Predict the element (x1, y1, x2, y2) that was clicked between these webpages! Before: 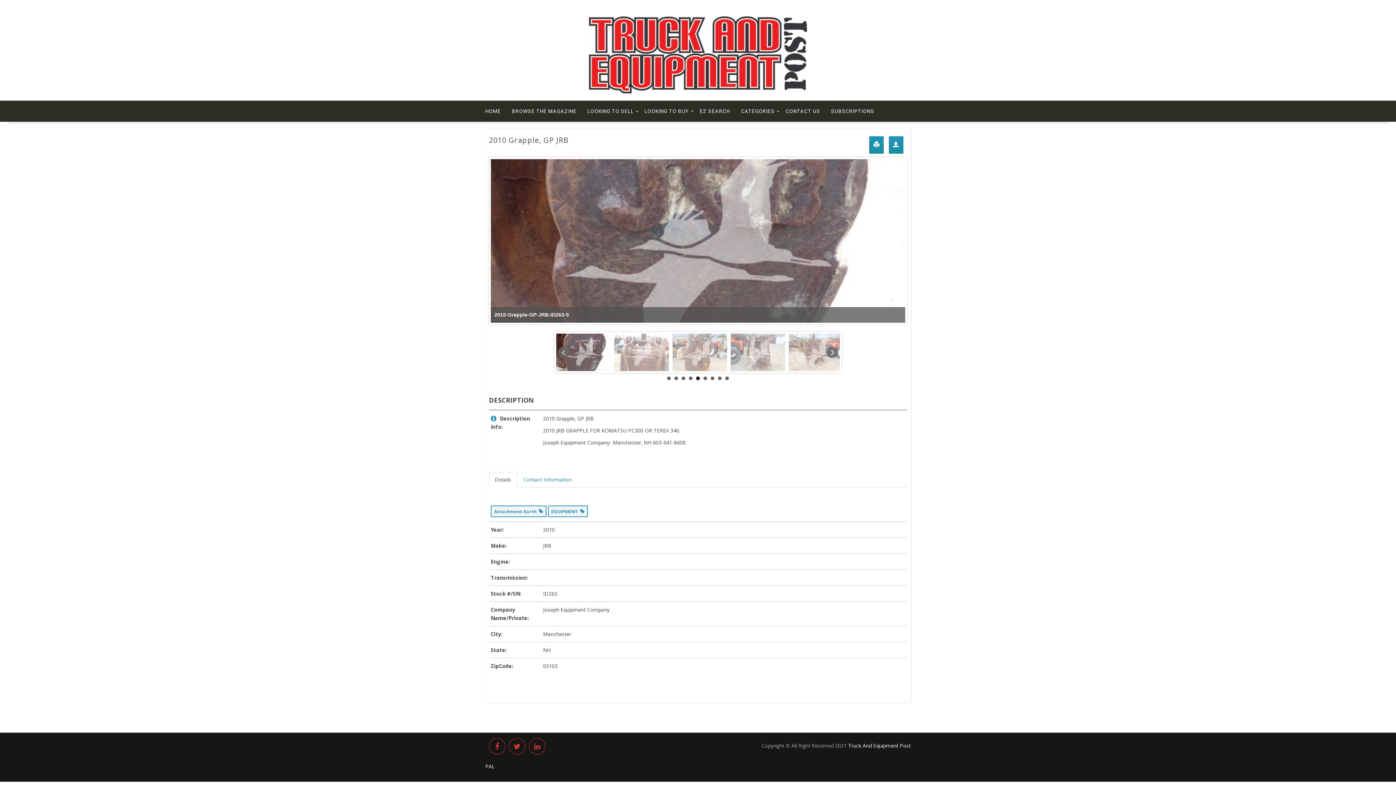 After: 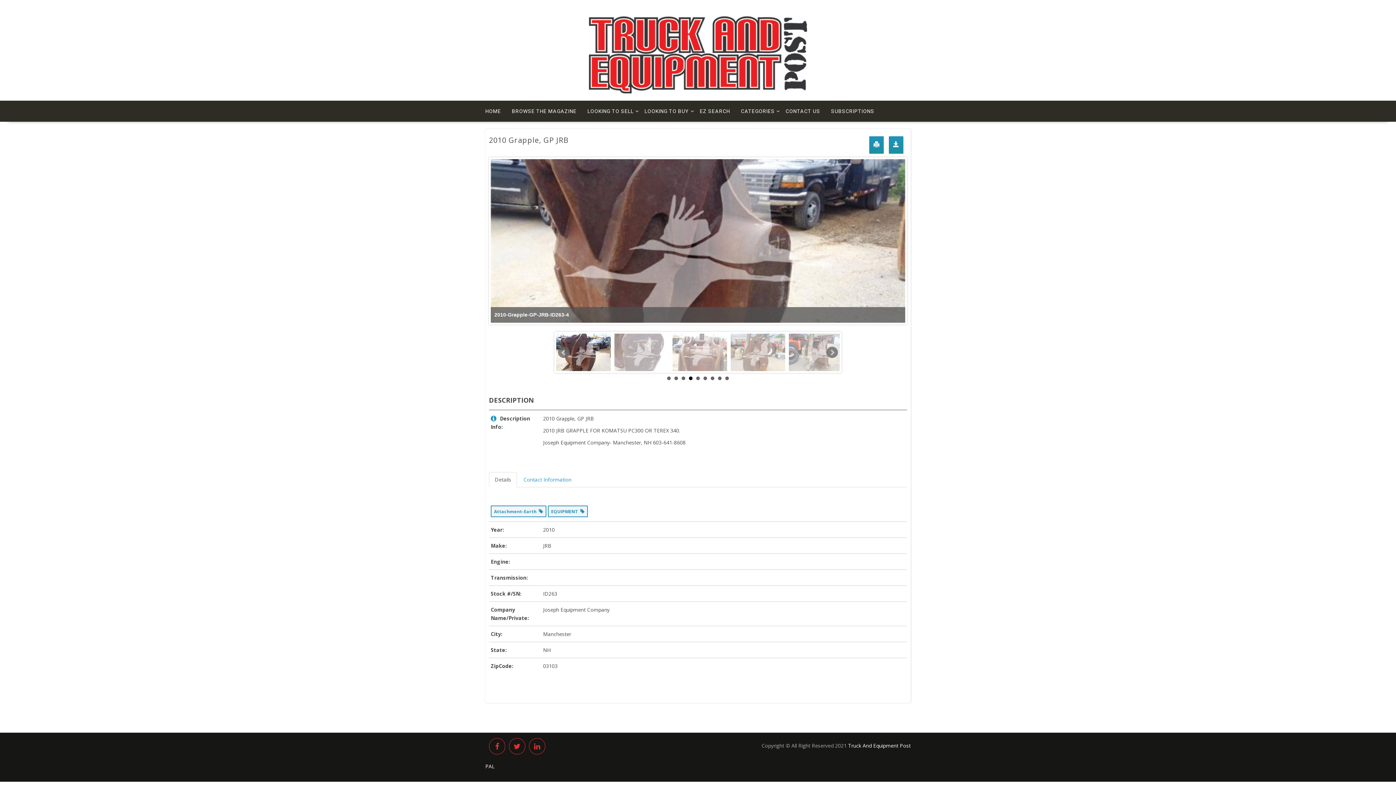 Action: label: 4 bbox: (689, 376, 692, 380)